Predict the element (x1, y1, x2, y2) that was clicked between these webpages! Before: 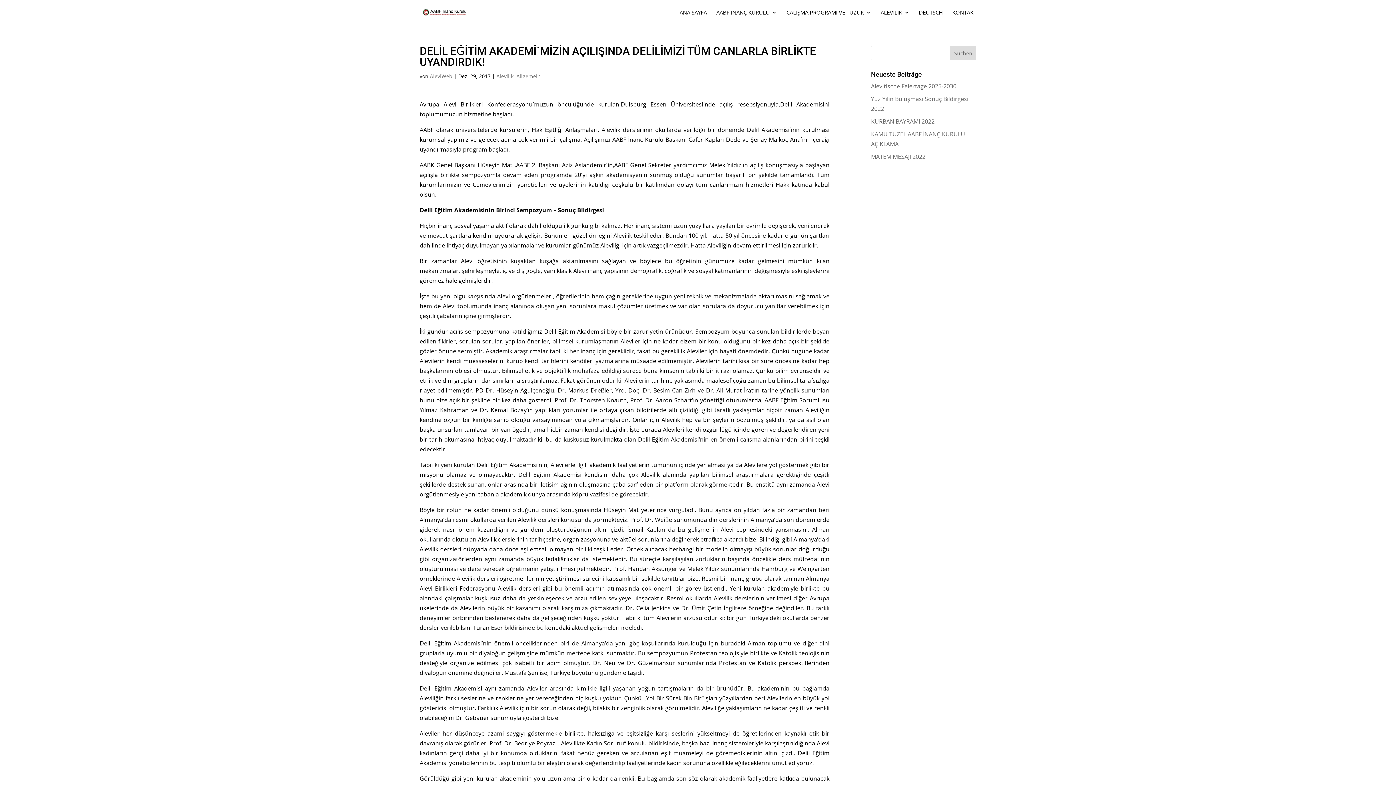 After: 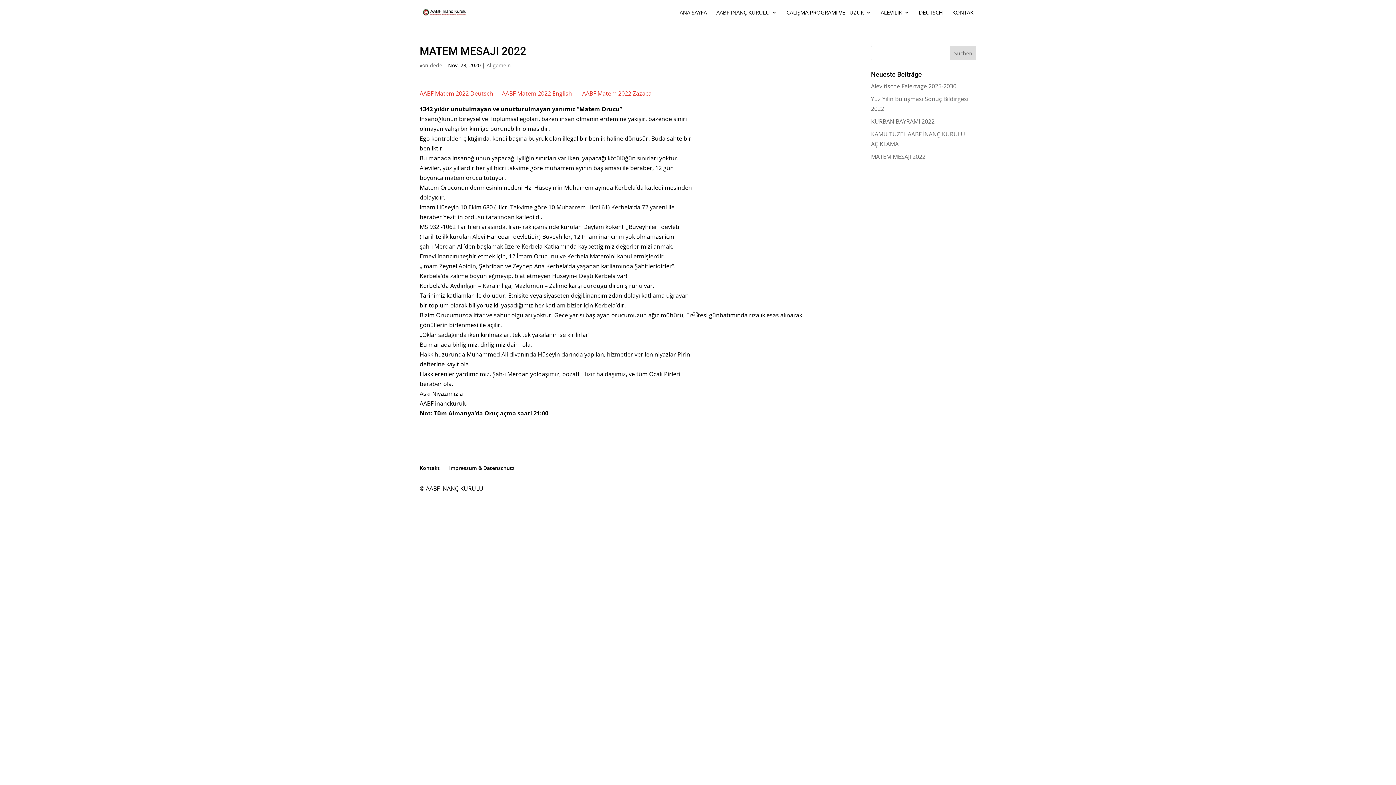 Action: label: MATEM MESAJI 2022 bbox: (871, 152, 925, 160)